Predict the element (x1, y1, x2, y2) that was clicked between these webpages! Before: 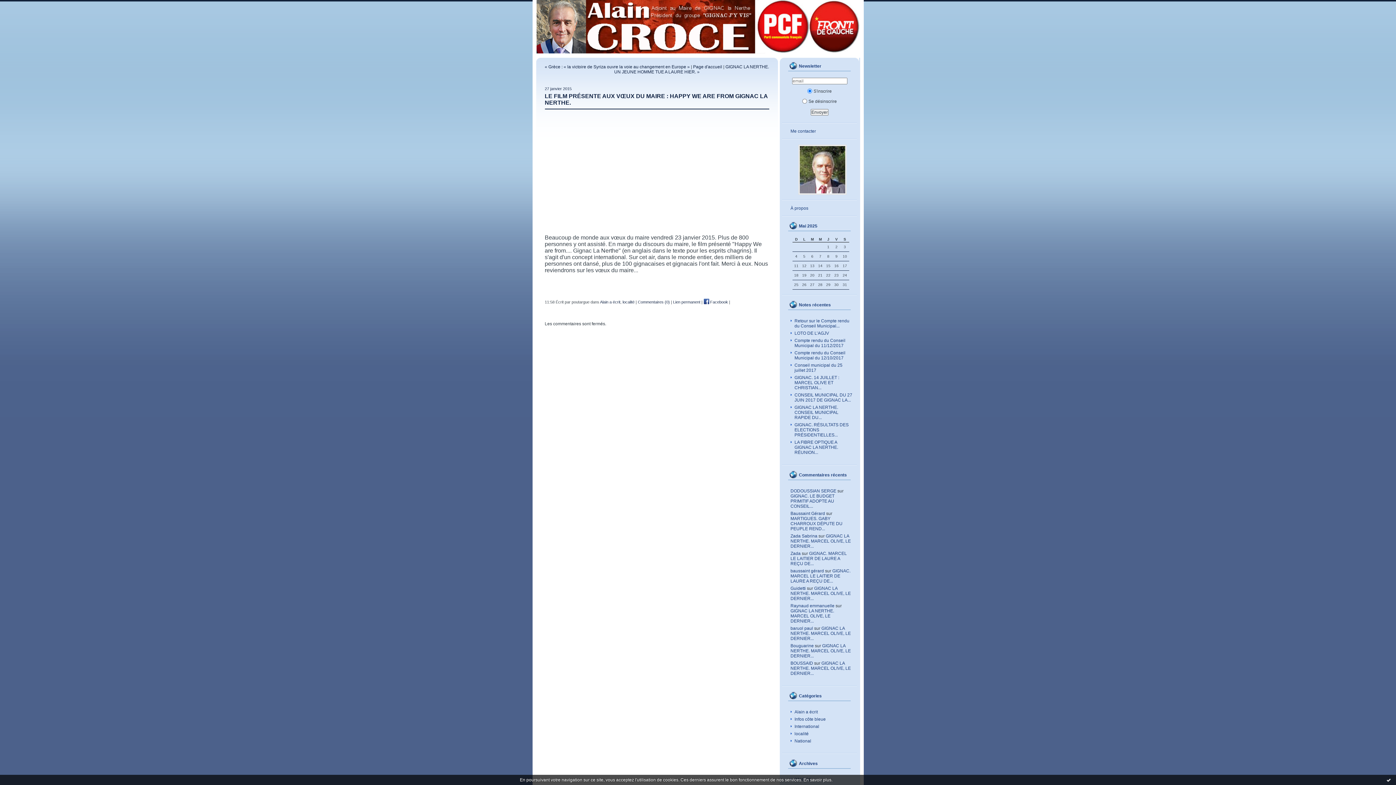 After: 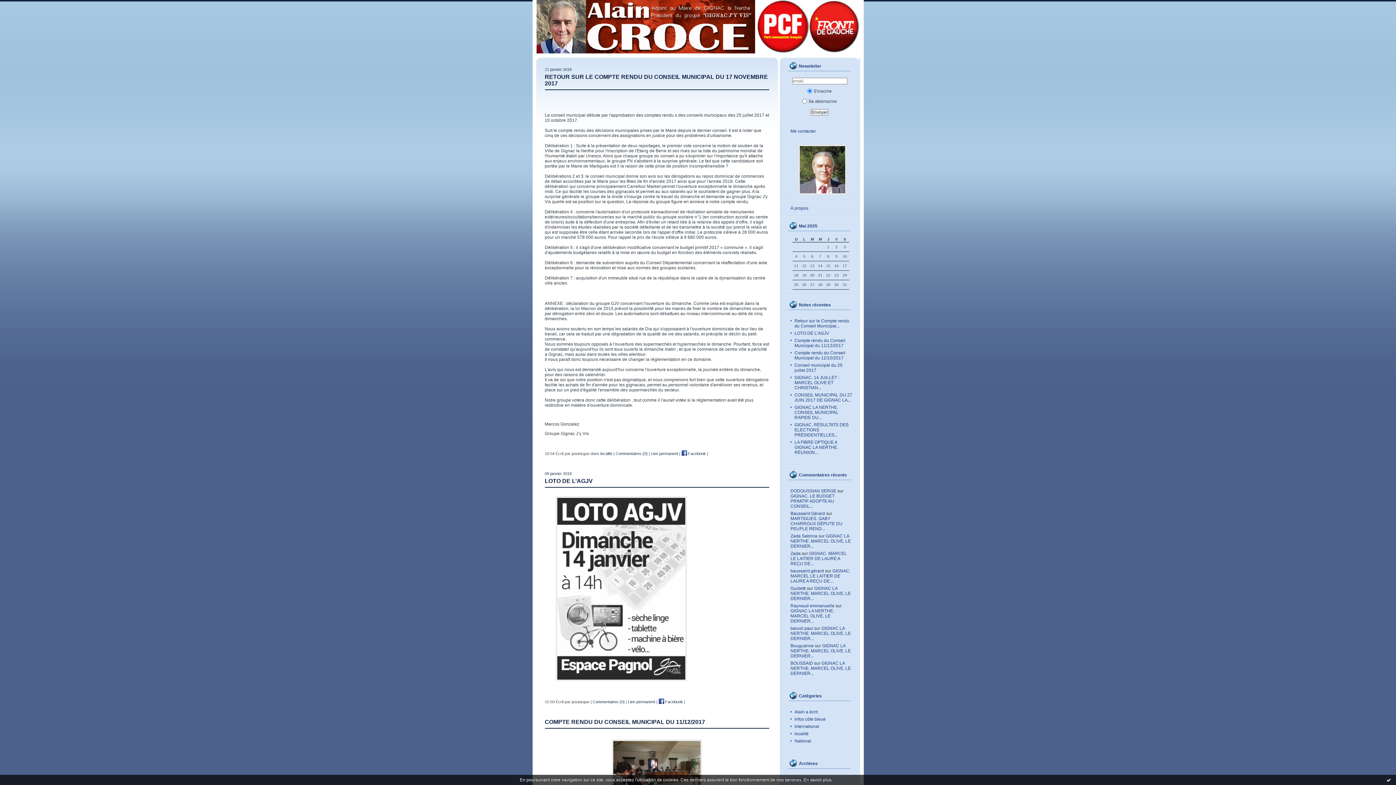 Action: bbox: (693, 64, 722, 69) label: Page d'accueil